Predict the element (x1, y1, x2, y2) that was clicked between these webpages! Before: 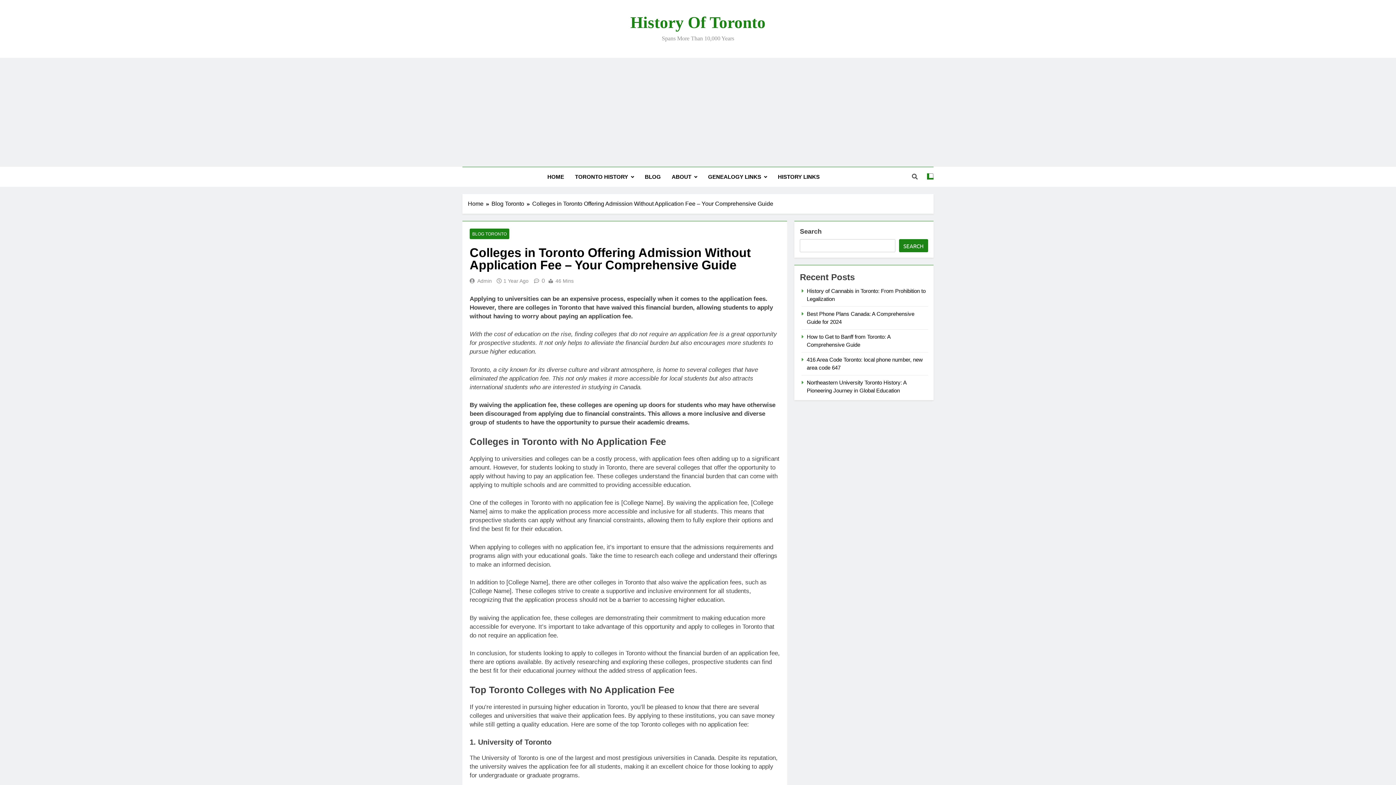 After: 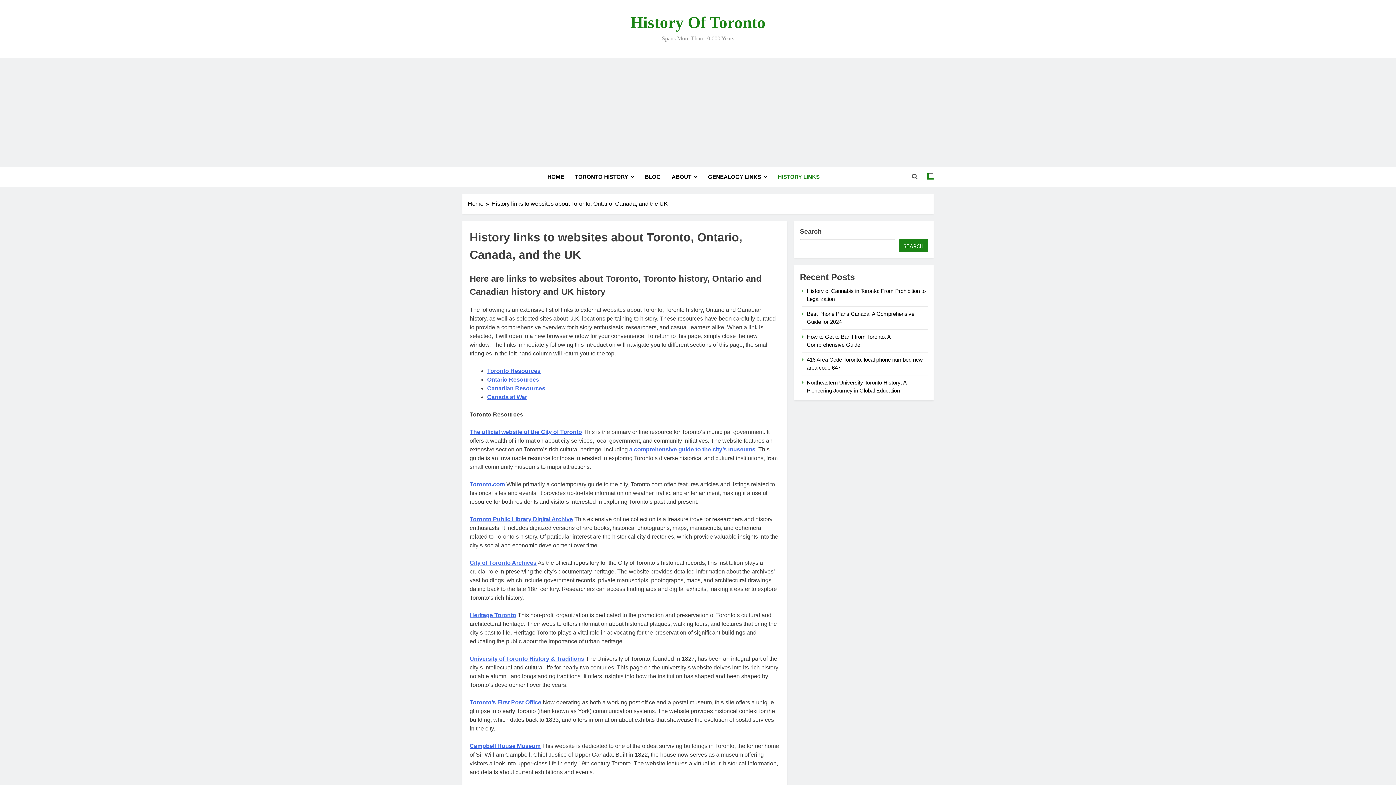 Action: bbox: (772, 167, 825, 186) label: HISTORY LINKS